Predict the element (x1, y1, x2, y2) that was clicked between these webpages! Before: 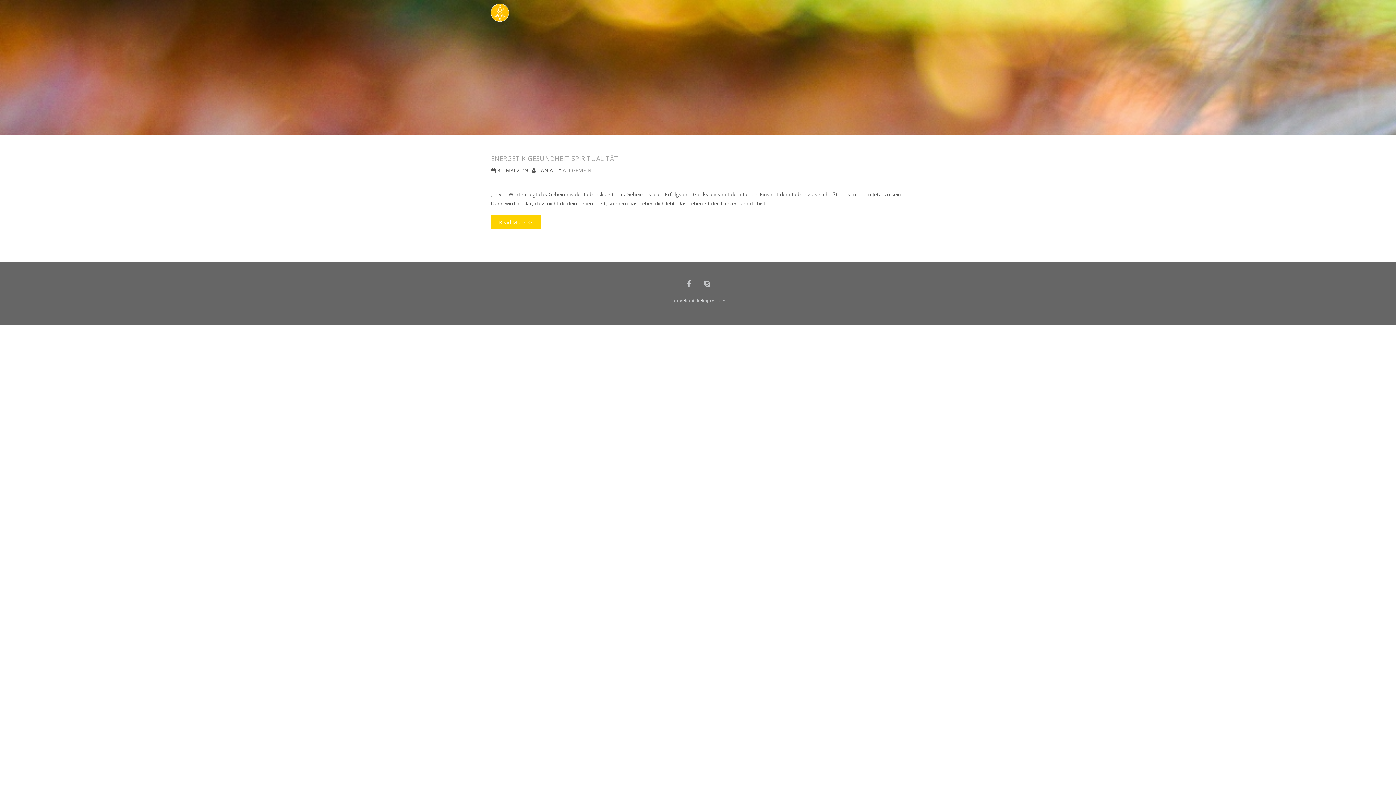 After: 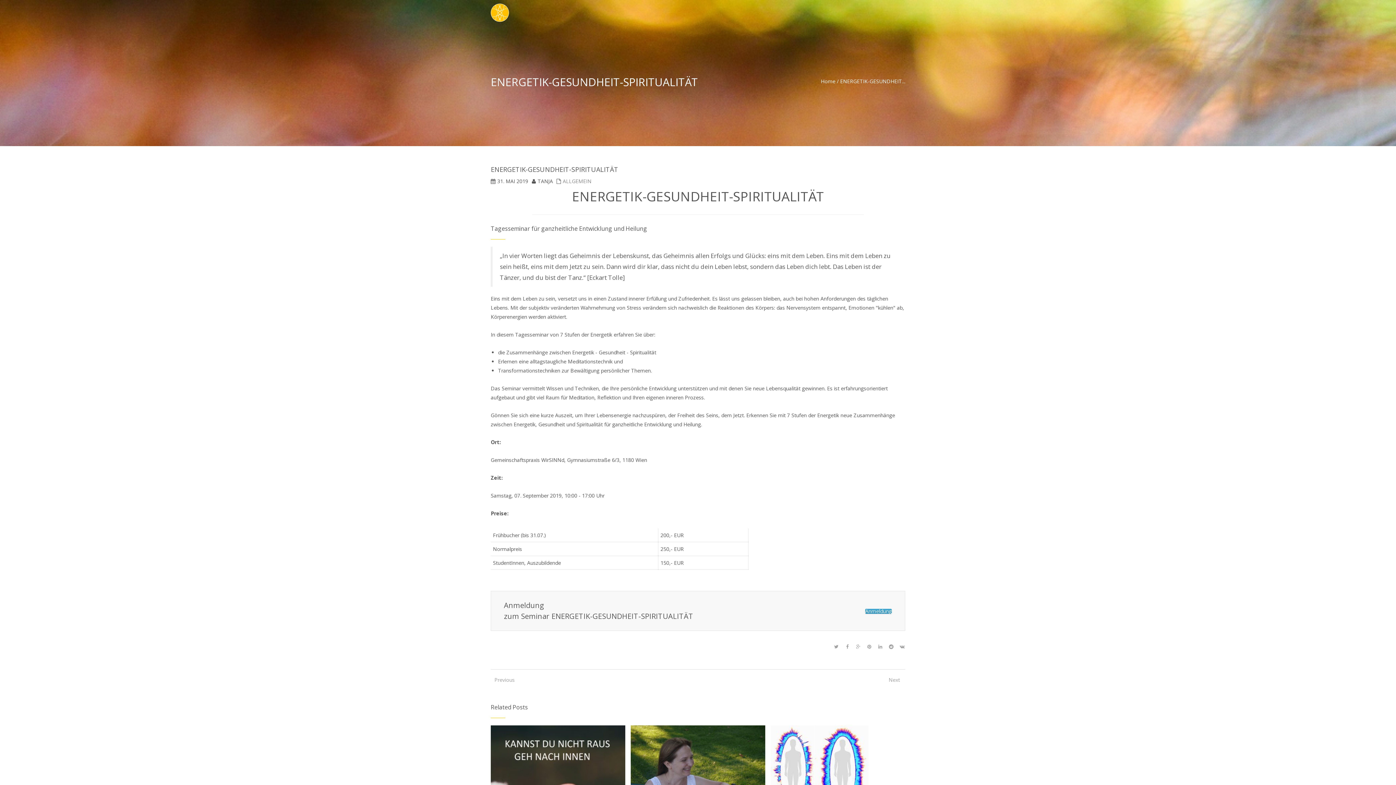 Action: bbox: (490, 215, 540, 229) label: Read More >>